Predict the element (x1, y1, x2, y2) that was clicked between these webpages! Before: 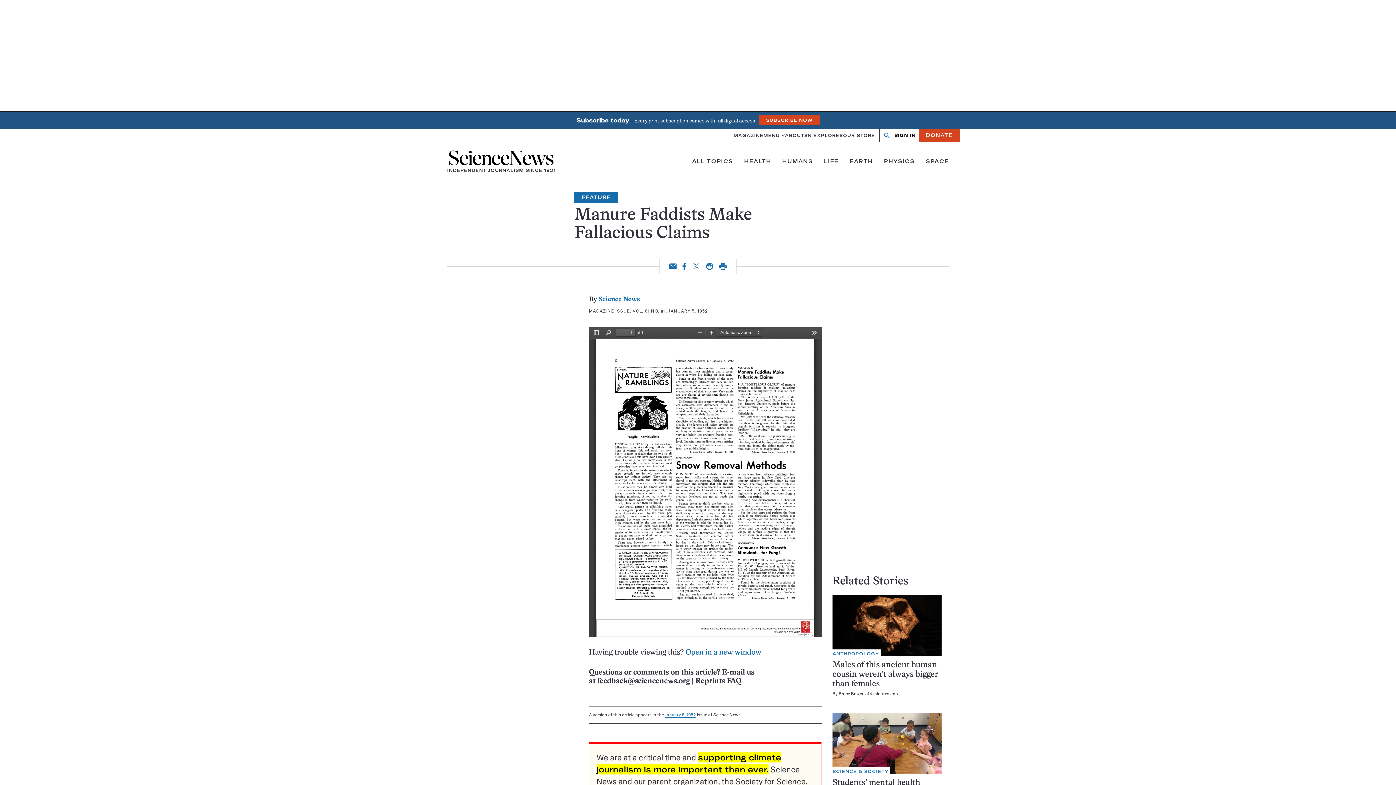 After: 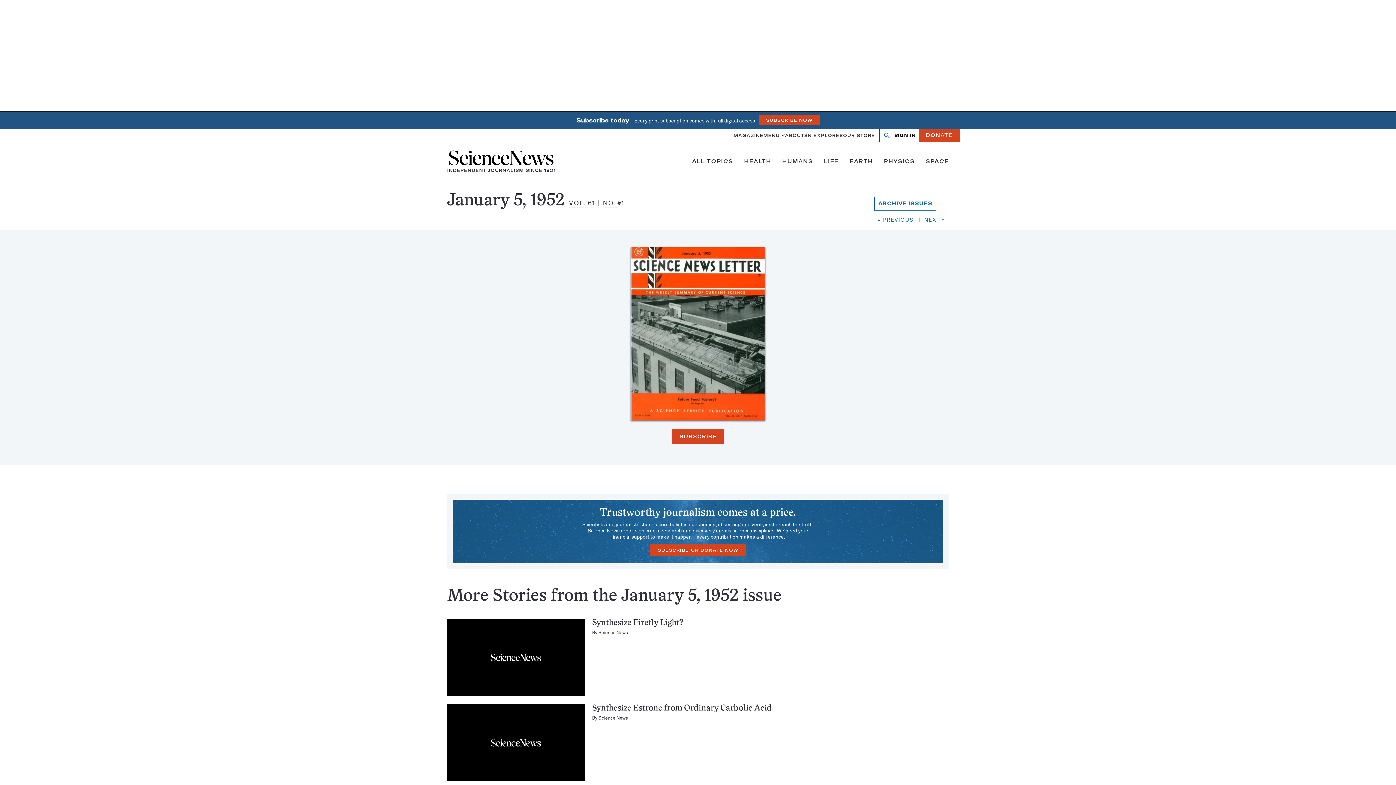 Action: bbox: (632, 308, 708, 313) label: VOL. 61 NO. #1, JANUARY 5, 1952